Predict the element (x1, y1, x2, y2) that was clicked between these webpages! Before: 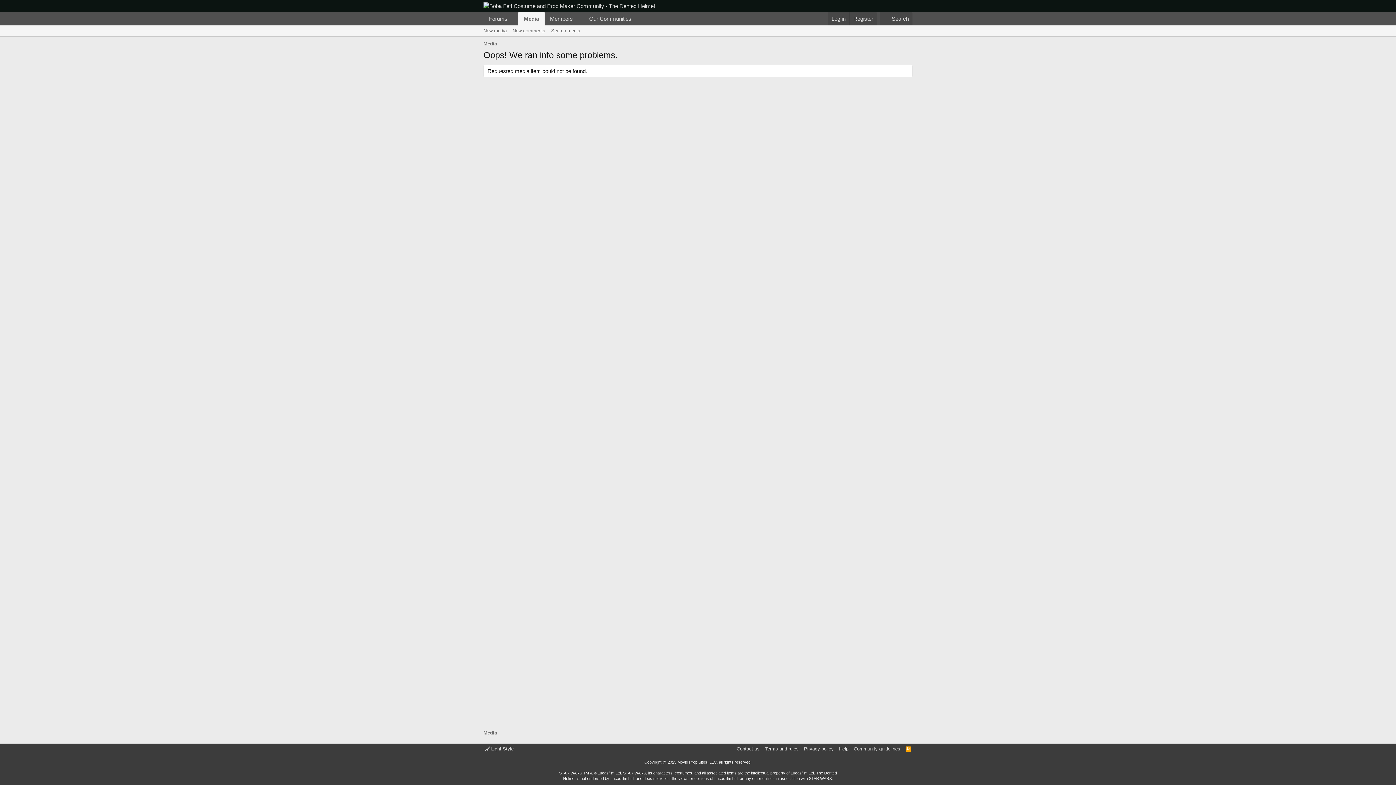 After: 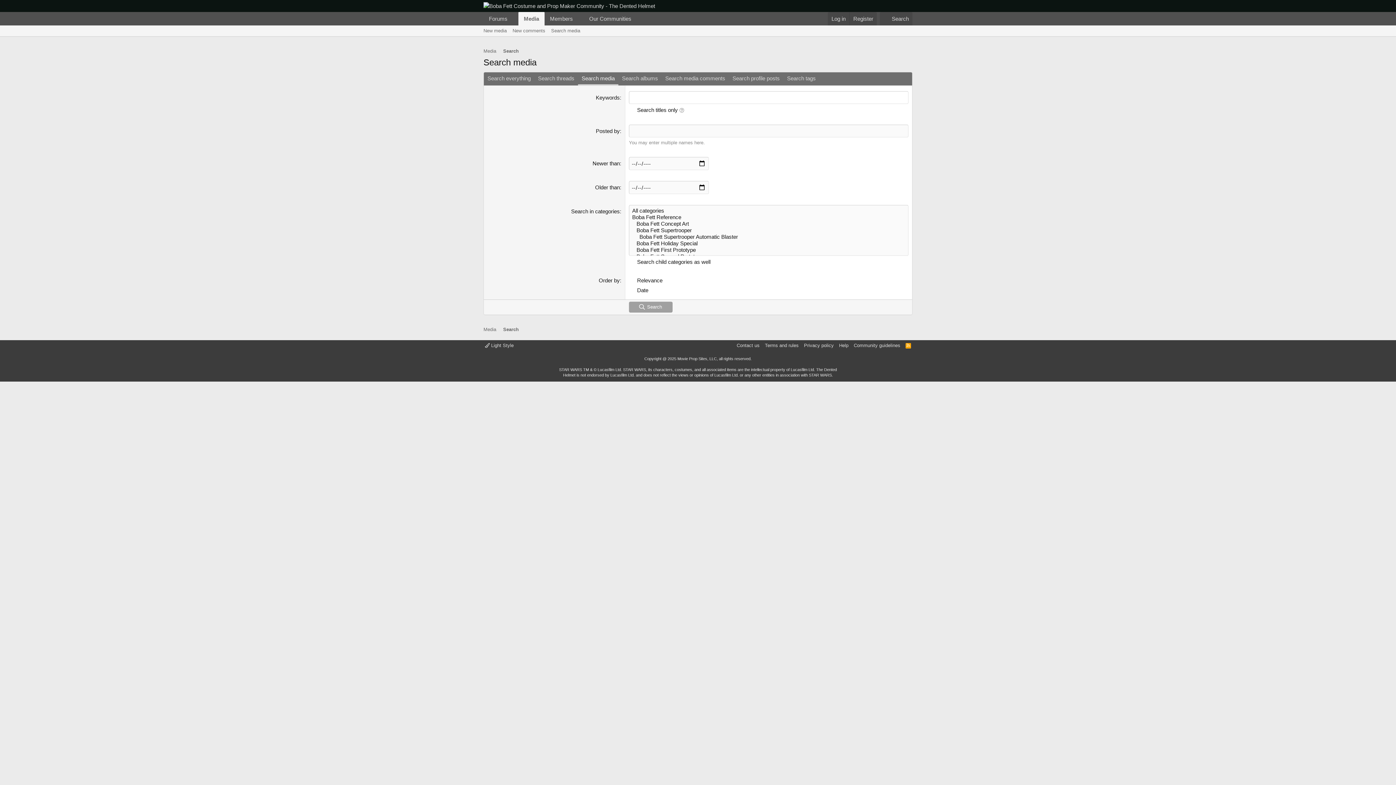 Action: label: Search media bbox: (548, 25, 583, 36)